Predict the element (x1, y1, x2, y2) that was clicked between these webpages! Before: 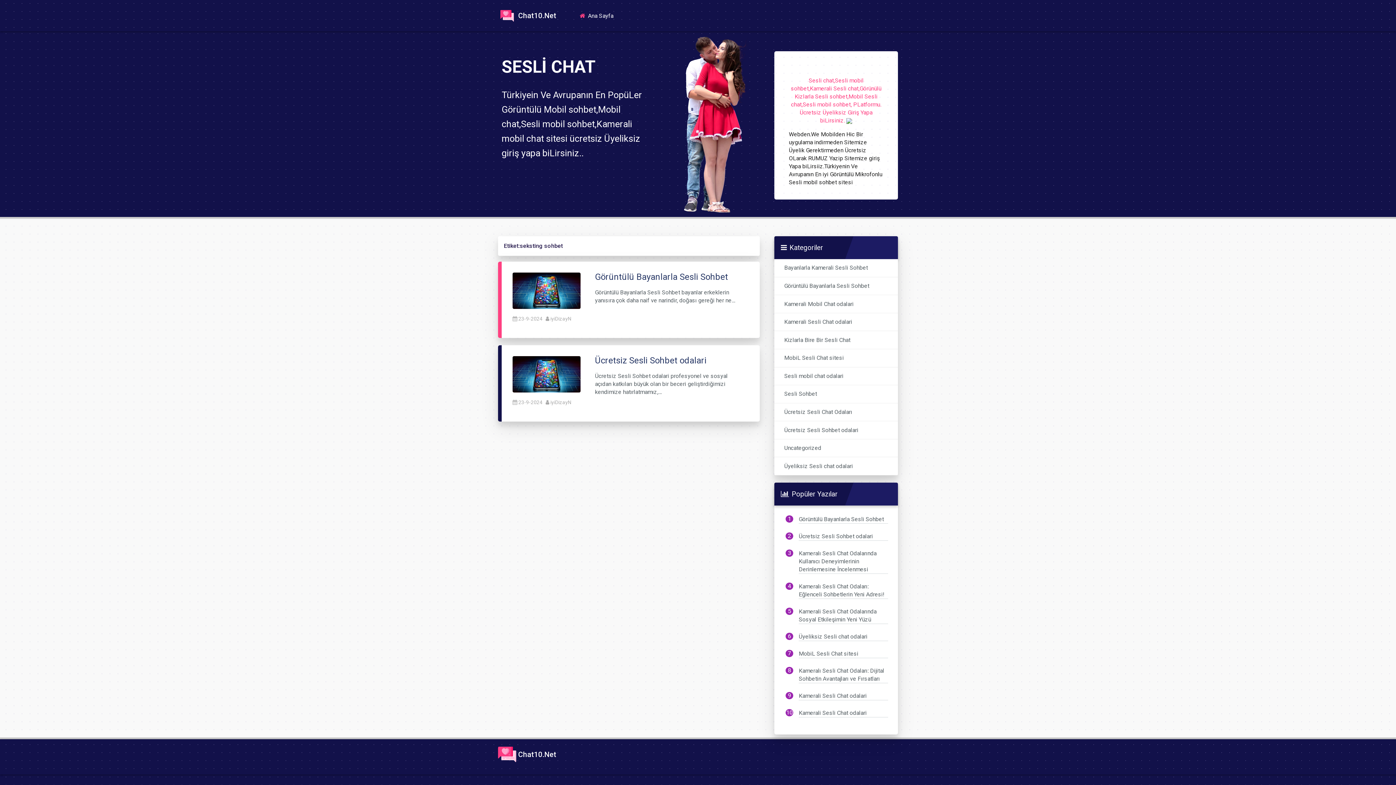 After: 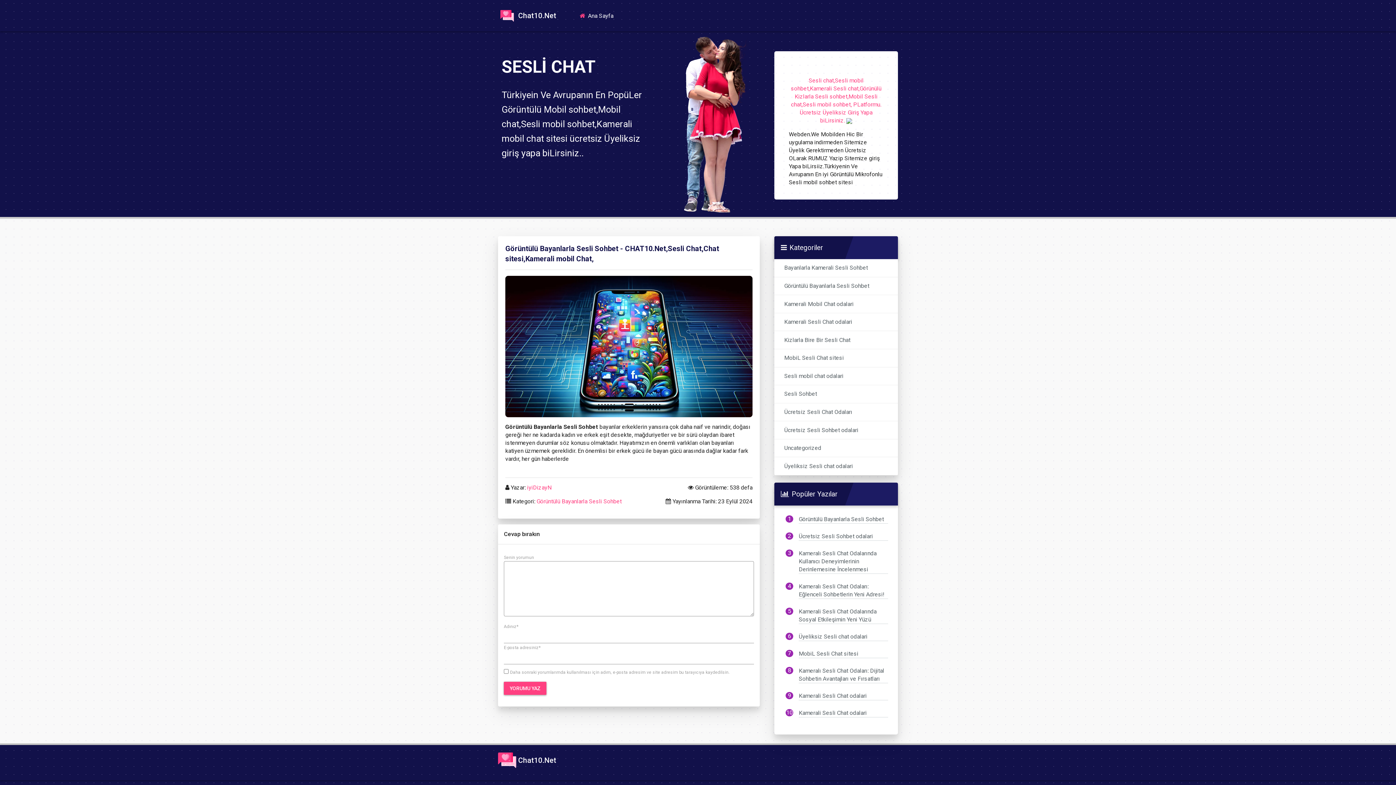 Action: bbox: (595, 272, 745, 281) label: Görüntülü Bayanlarla Sesli Sohbet